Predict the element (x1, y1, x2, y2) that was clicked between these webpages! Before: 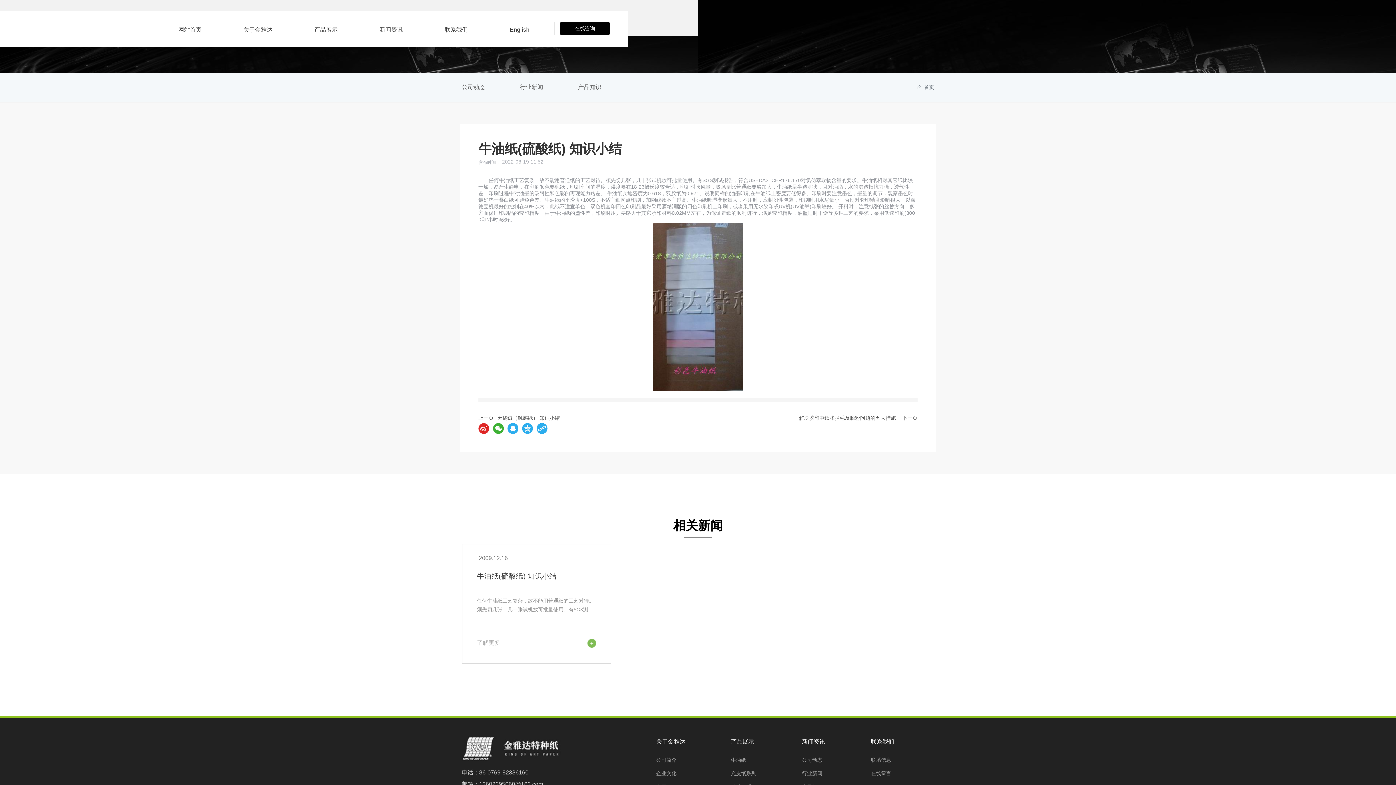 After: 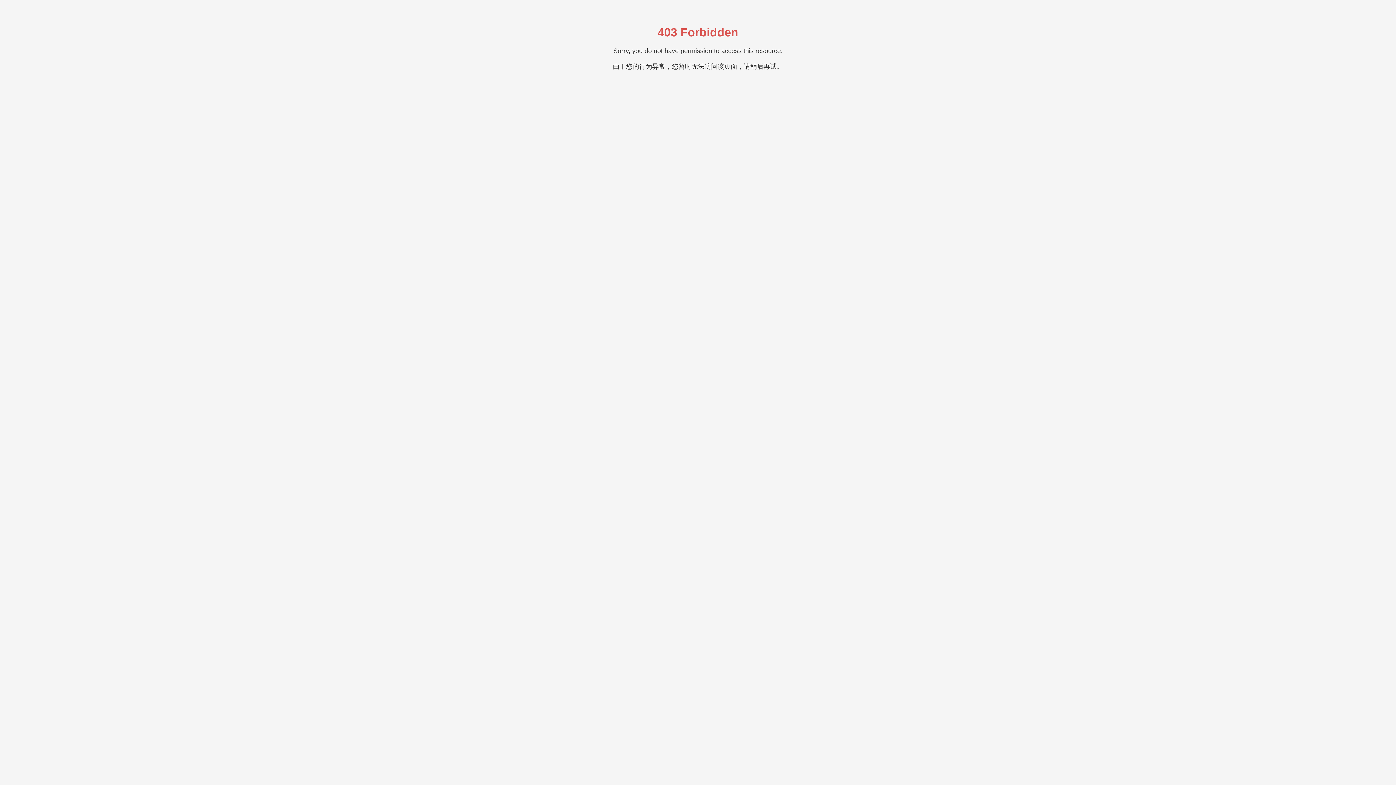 Action: label: 牛油纸 bbox: (731, 753, 791, 767)